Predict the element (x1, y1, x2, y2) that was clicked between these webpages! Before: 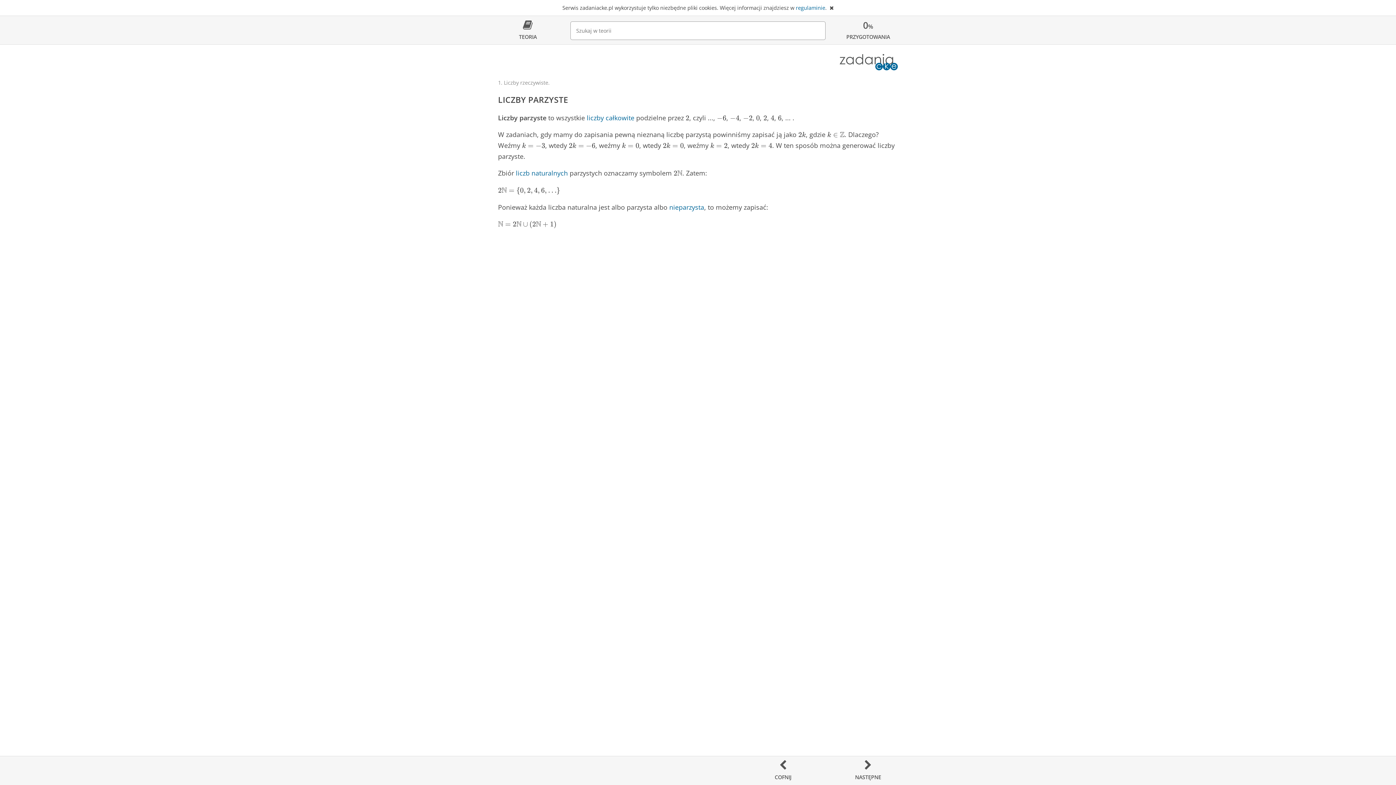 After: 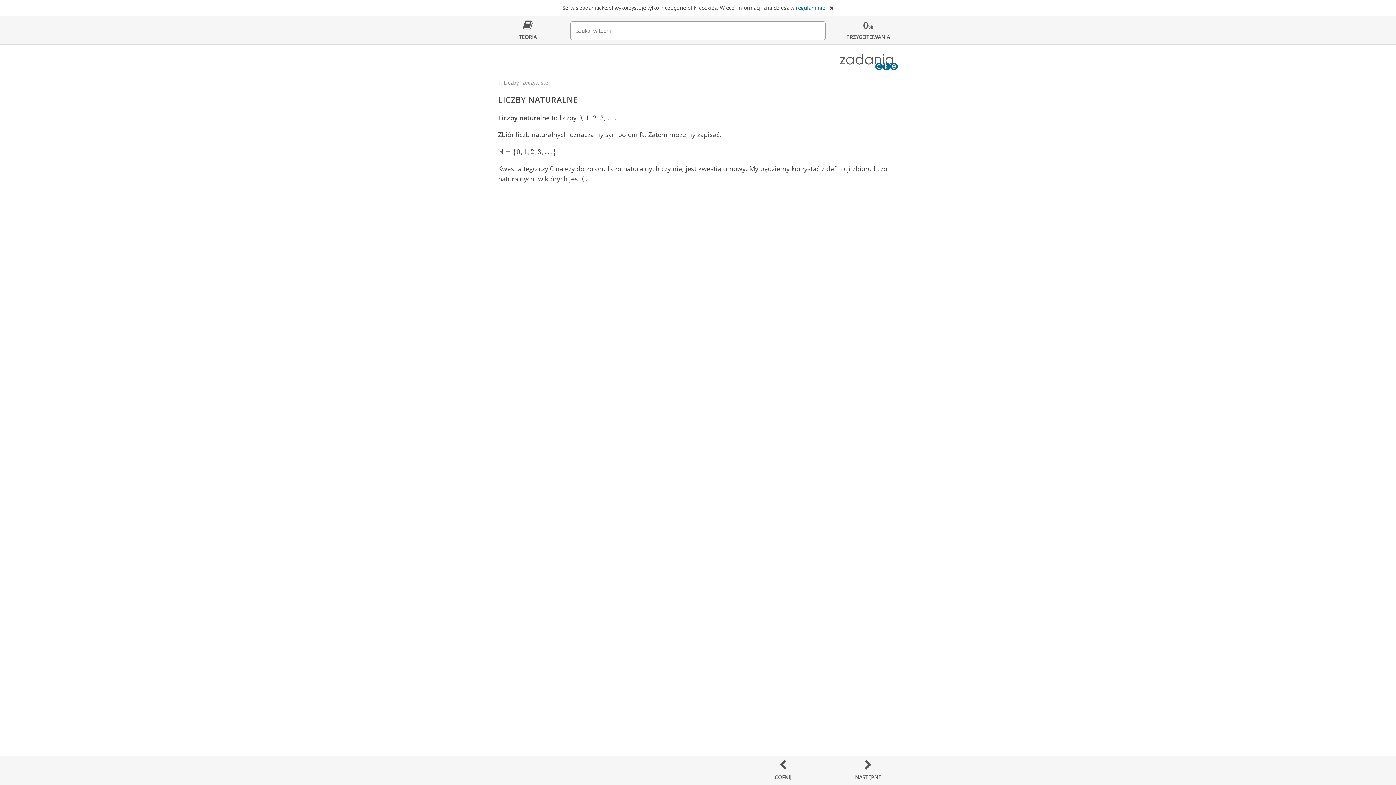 Action: label: liczb naturalnych bbox: (516, 168, 568, 177)